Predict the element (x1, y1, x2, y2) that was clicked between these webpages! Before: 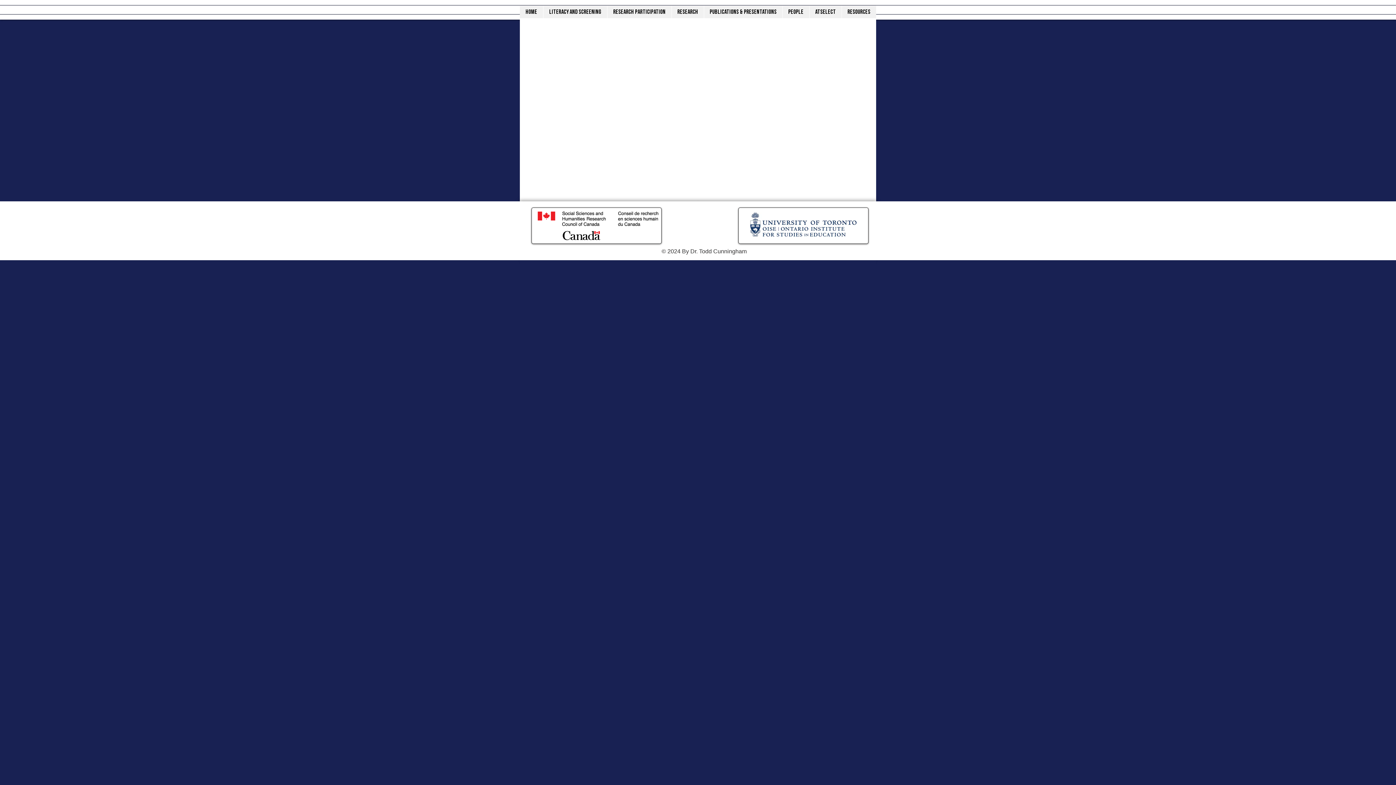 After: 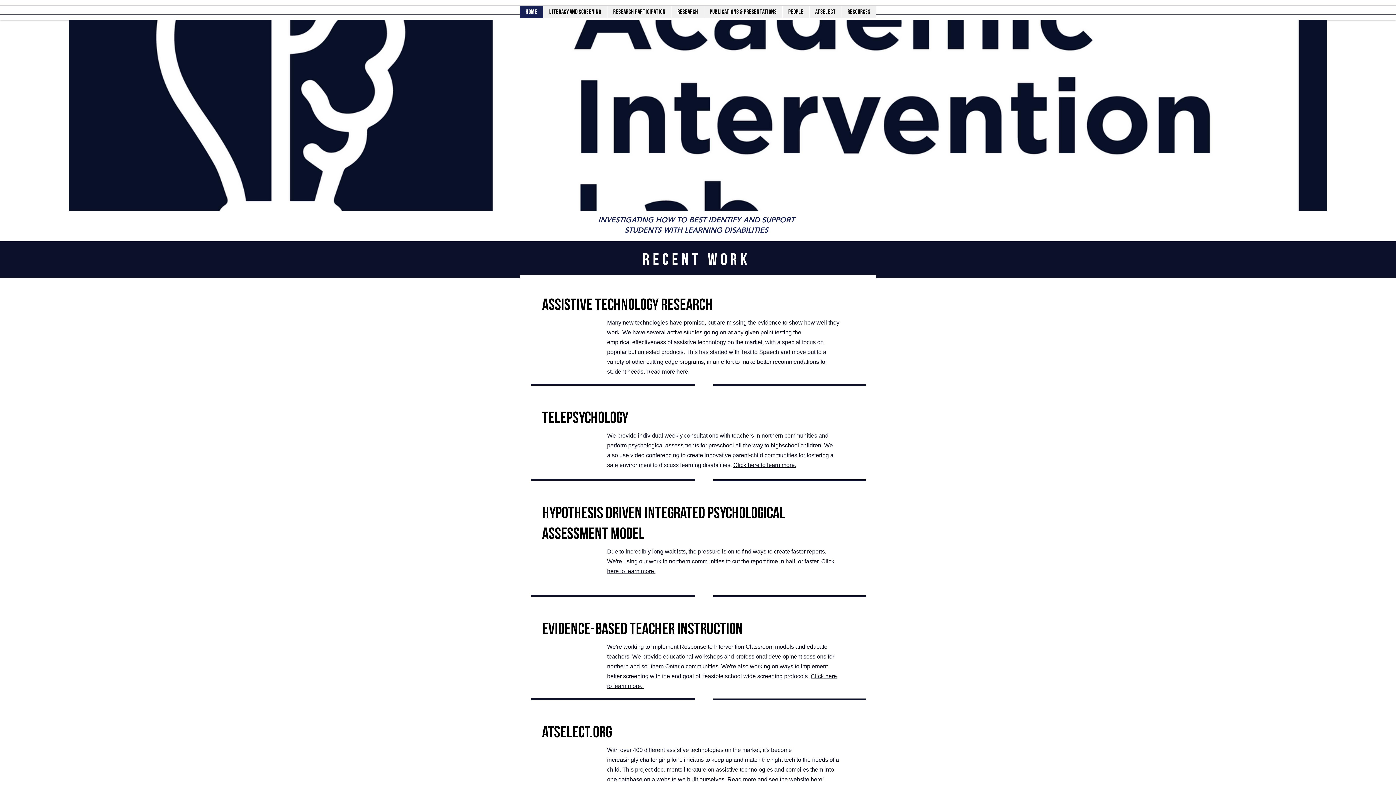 Action: label: Home bbox: (520, 5, 543, 18)